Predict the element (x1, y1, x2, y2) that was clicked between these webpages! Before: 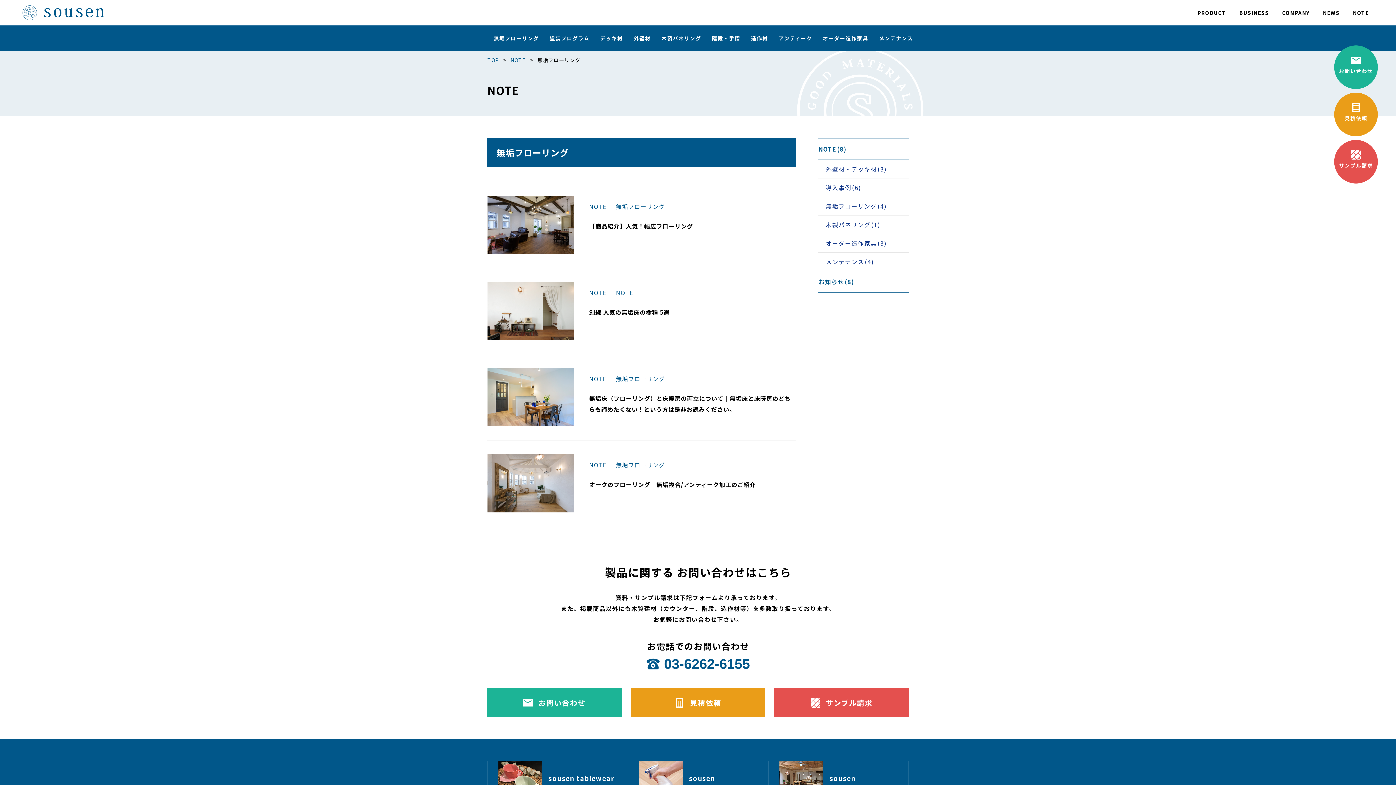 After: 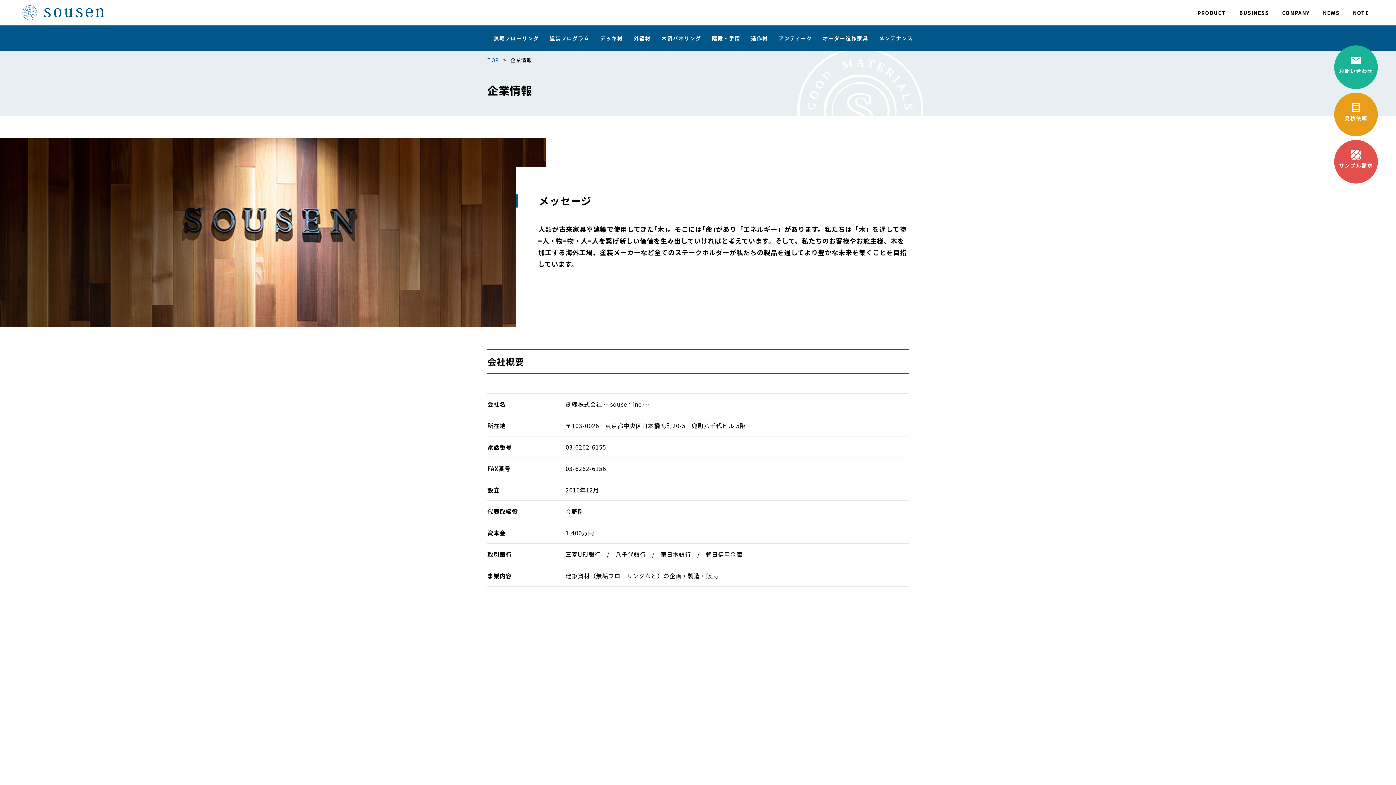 Action: label: sousen
日本橋ショールーム bbox: (779, 761, 897, 805)